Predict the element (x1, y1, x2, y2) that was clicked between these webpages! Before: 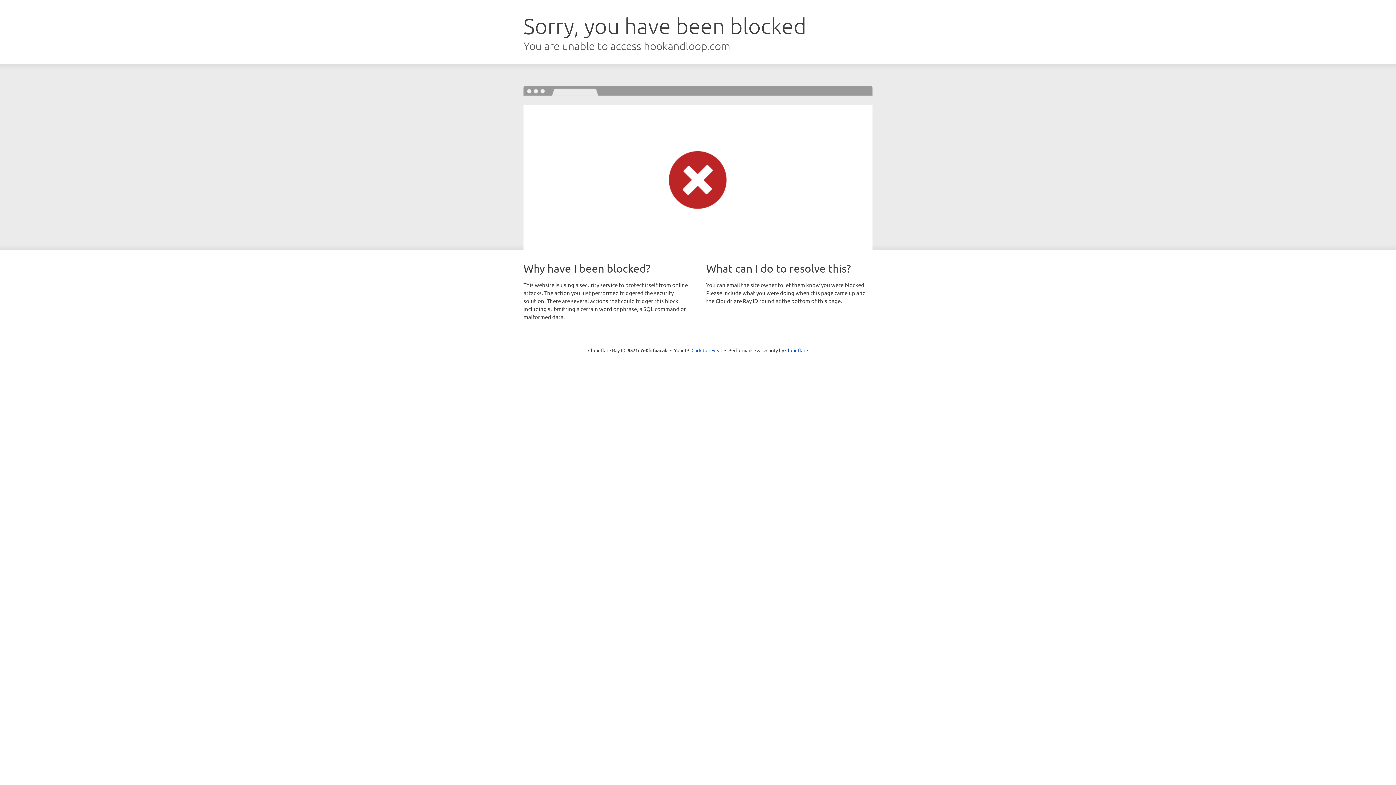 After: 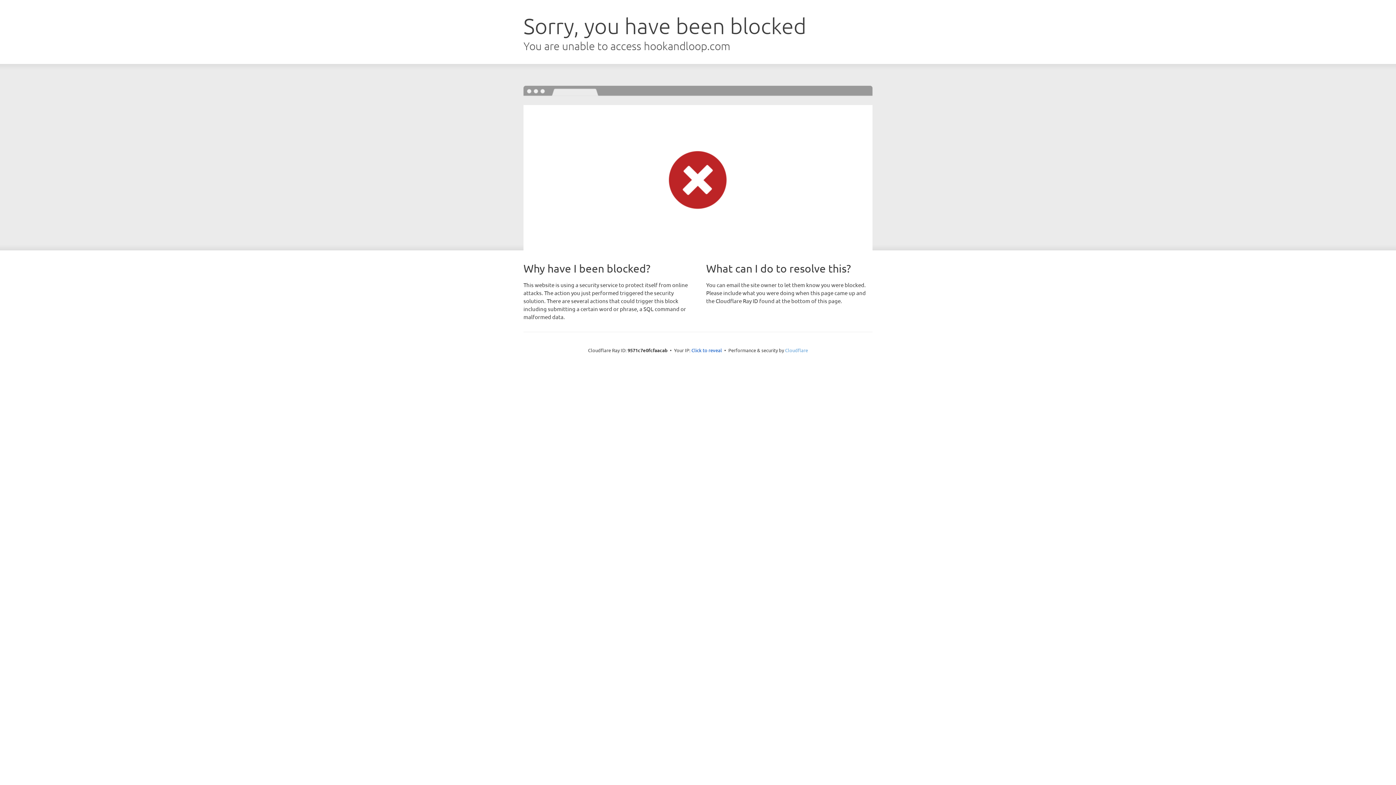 Action: label: Cloudflare bbox: (785, 347, 808, 353)